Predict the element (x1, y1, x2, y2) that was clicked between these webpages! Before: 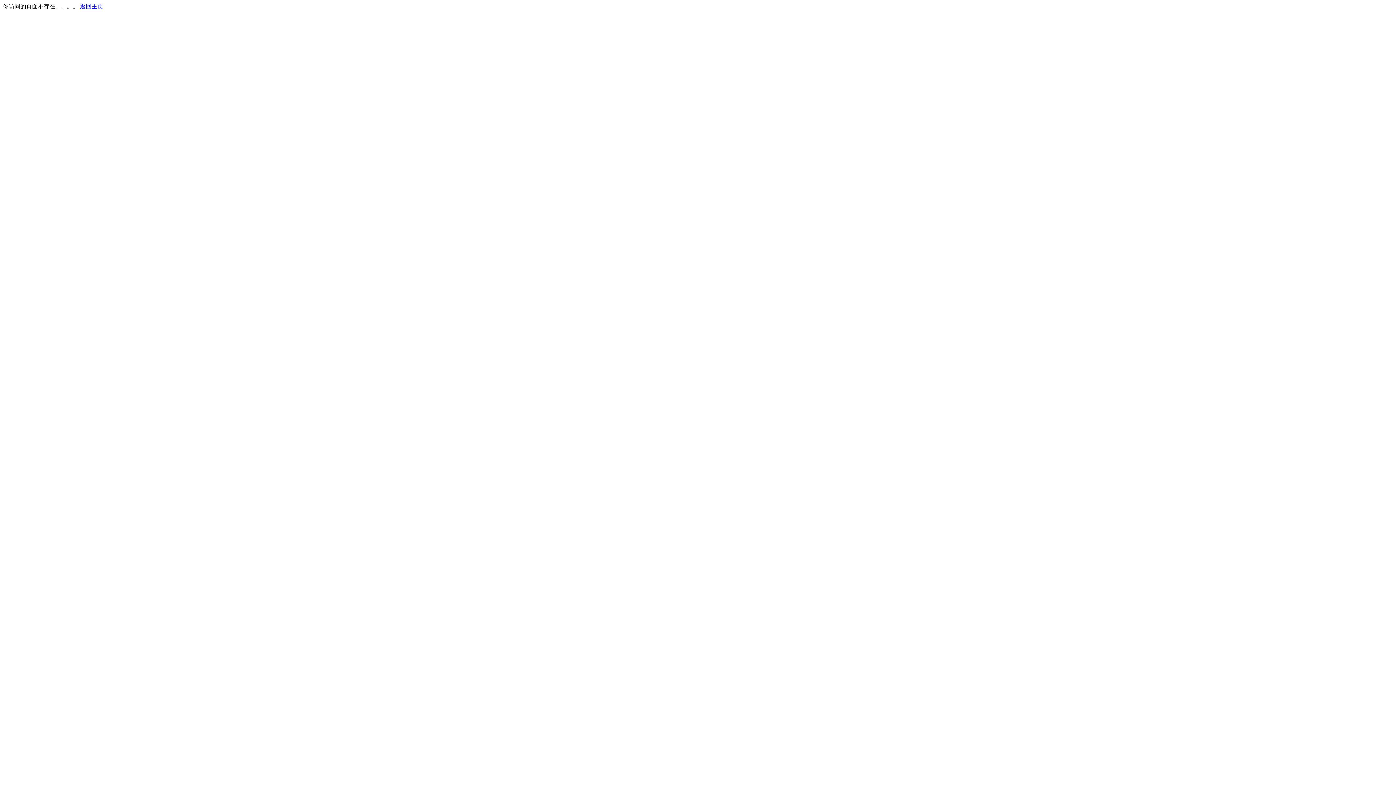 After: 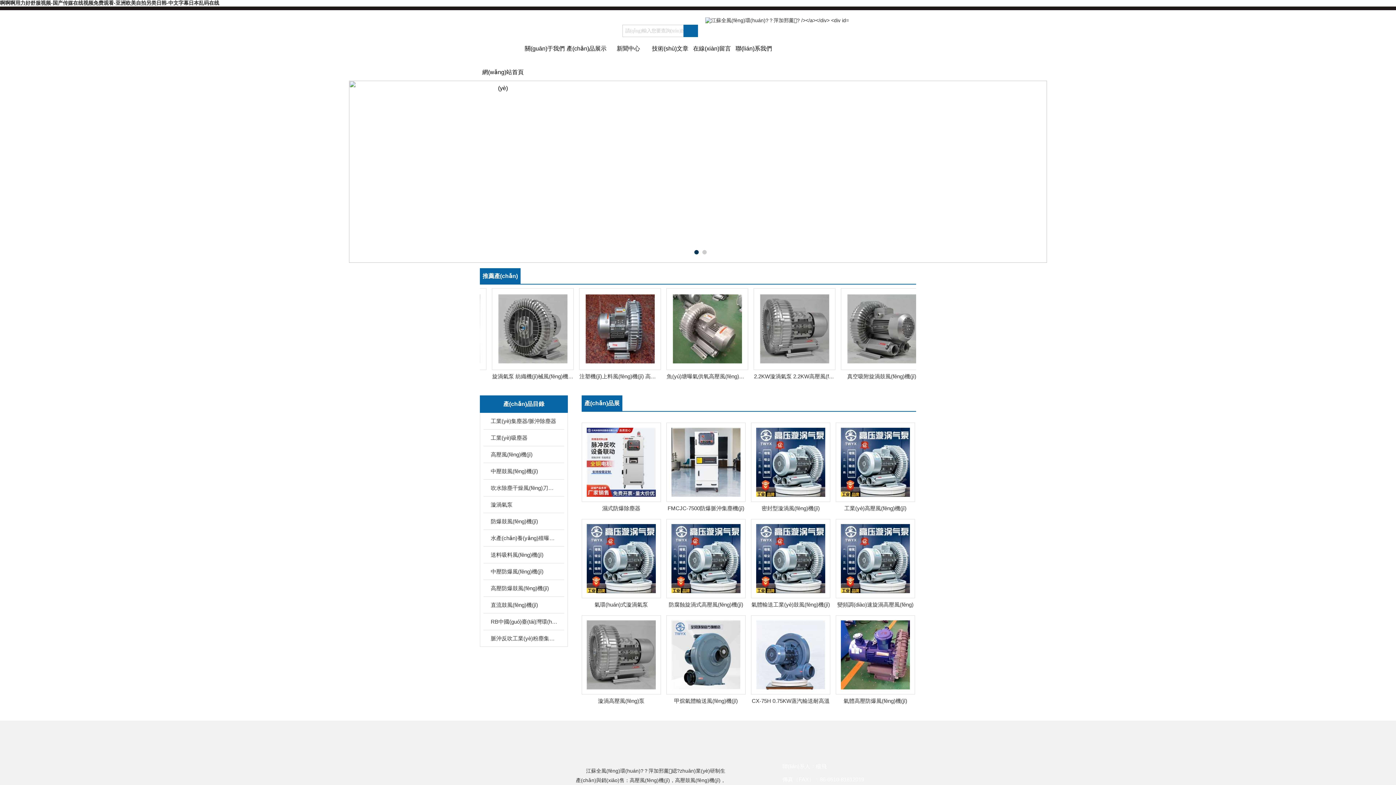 Action: label: 返回主页 bbox: (80, 3, 103, 9)